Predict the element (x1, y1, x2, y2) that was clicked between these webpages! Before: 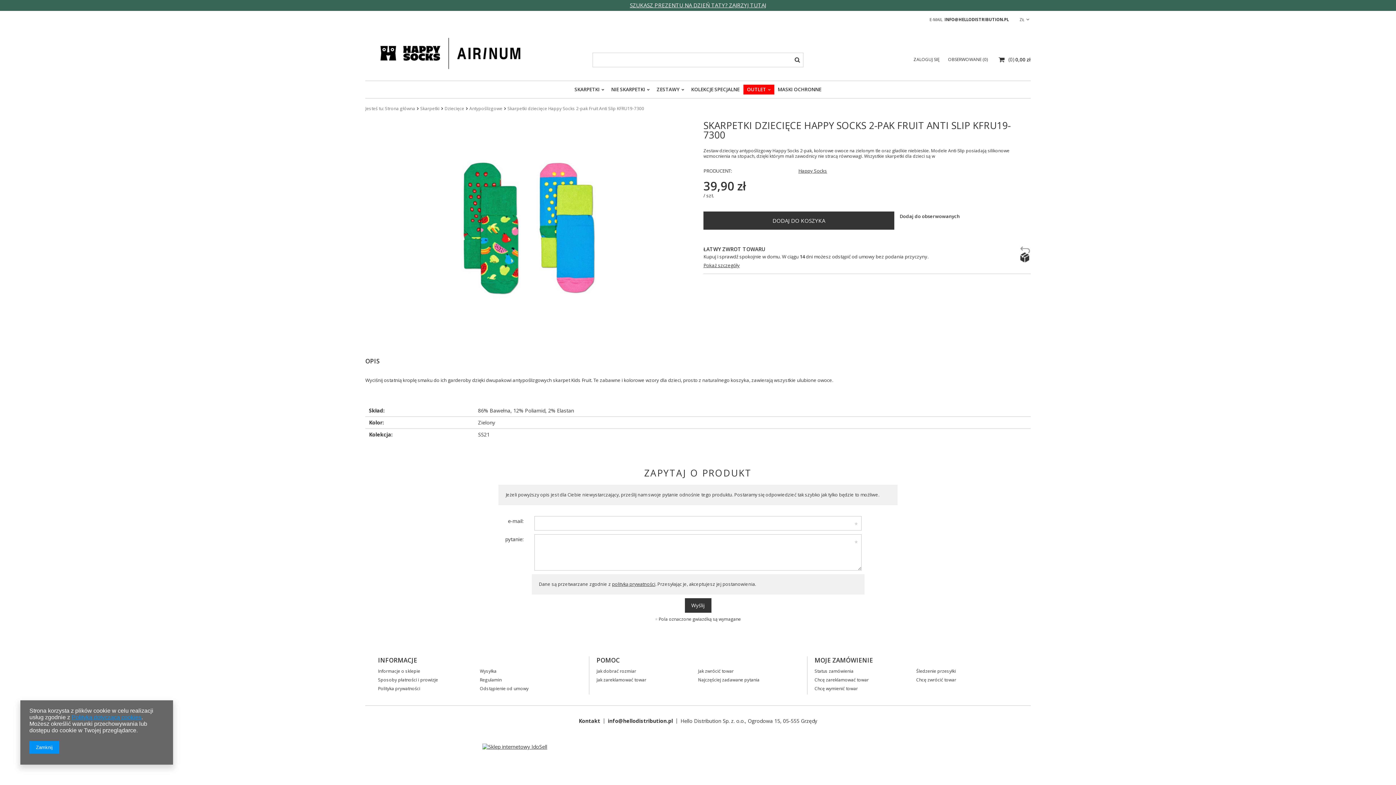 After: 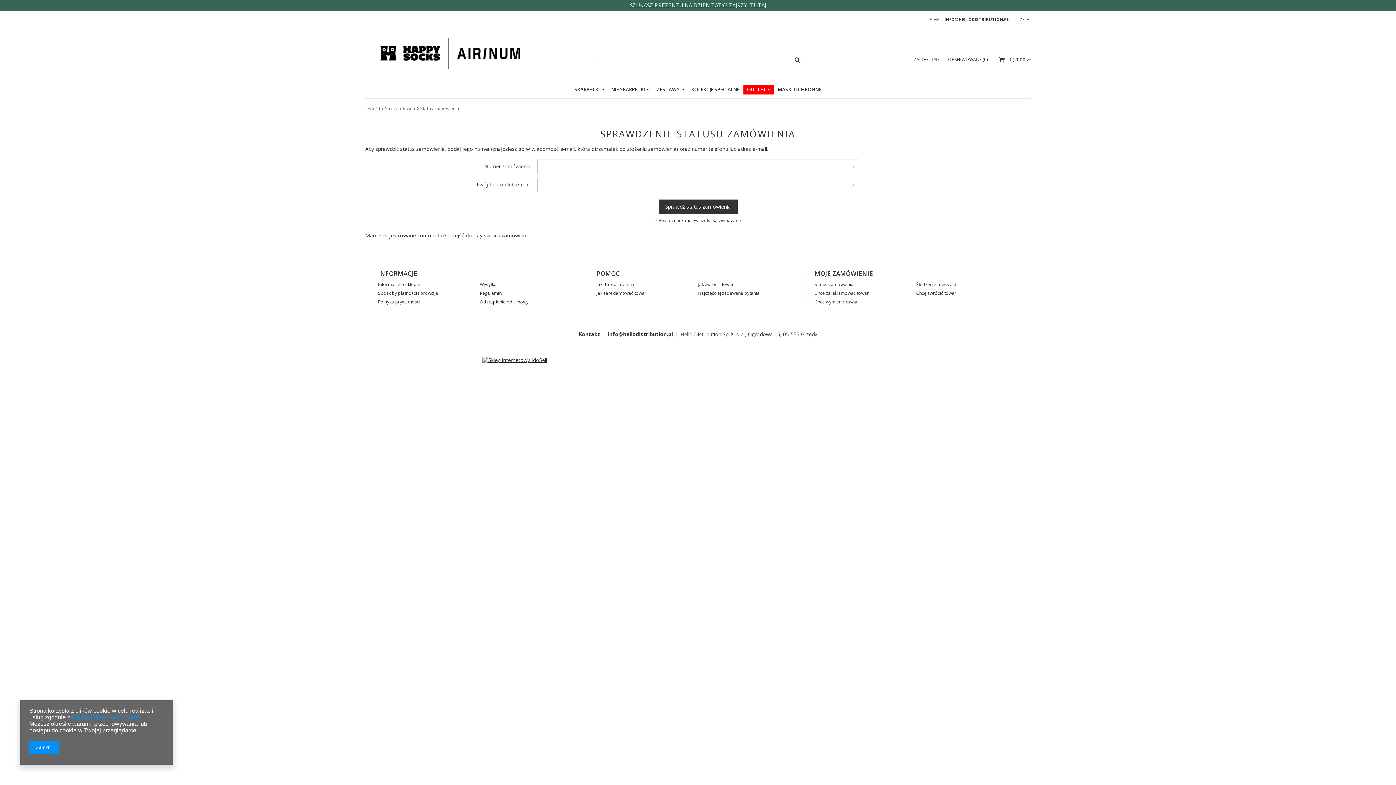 Action: bbox: (916, 668, 1012, 673) label: Śledzenie przesyłki